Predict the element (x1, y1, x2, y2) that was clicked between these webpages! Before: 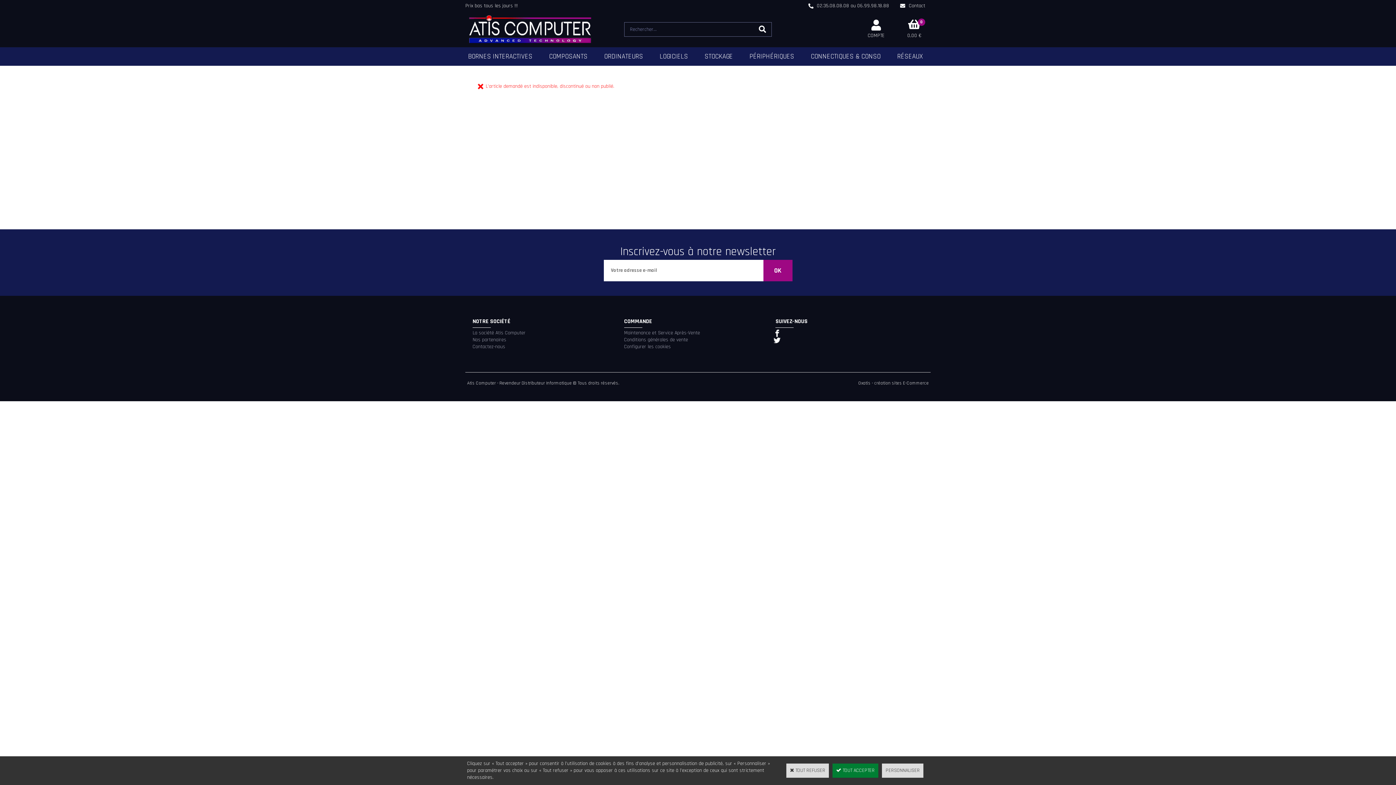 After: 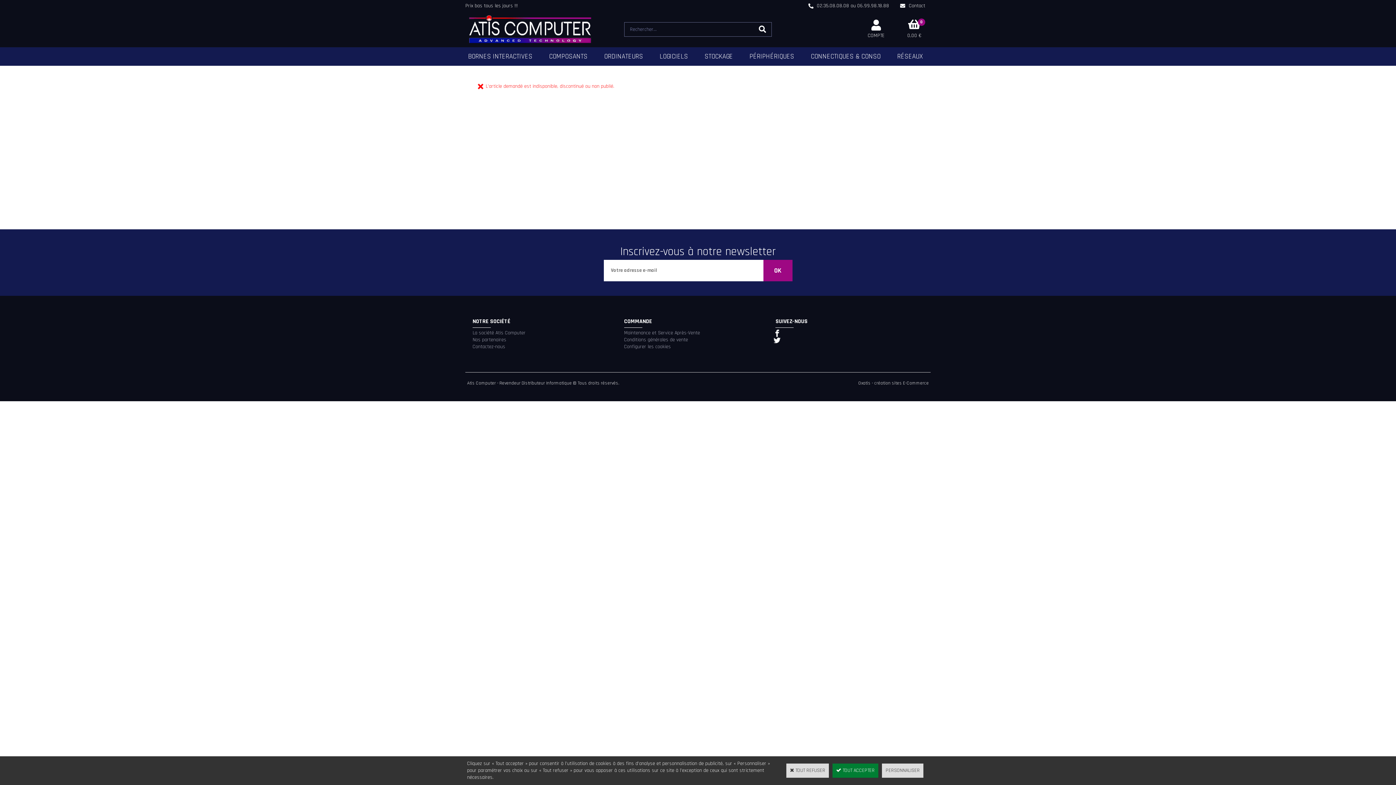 Action: bbox: (773, 337, 780, 343)